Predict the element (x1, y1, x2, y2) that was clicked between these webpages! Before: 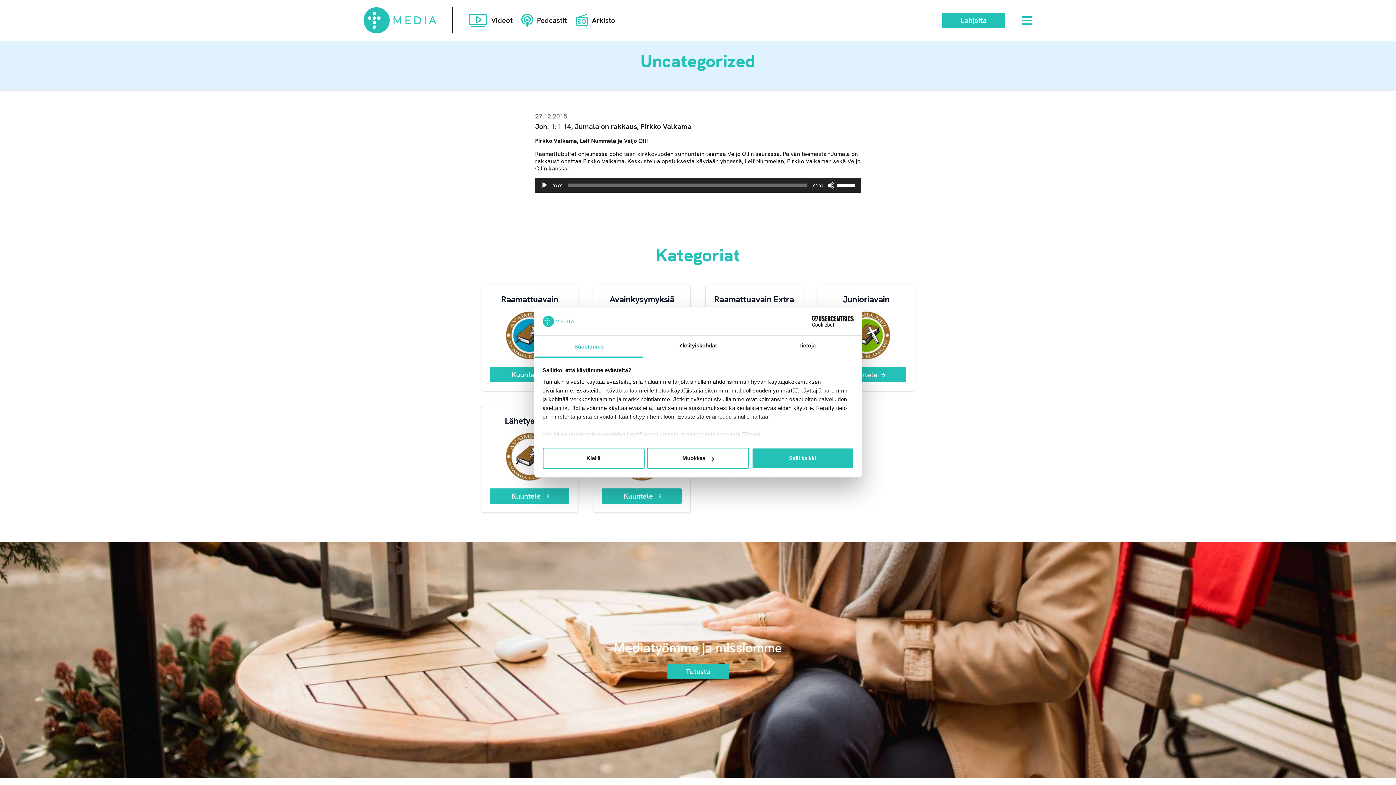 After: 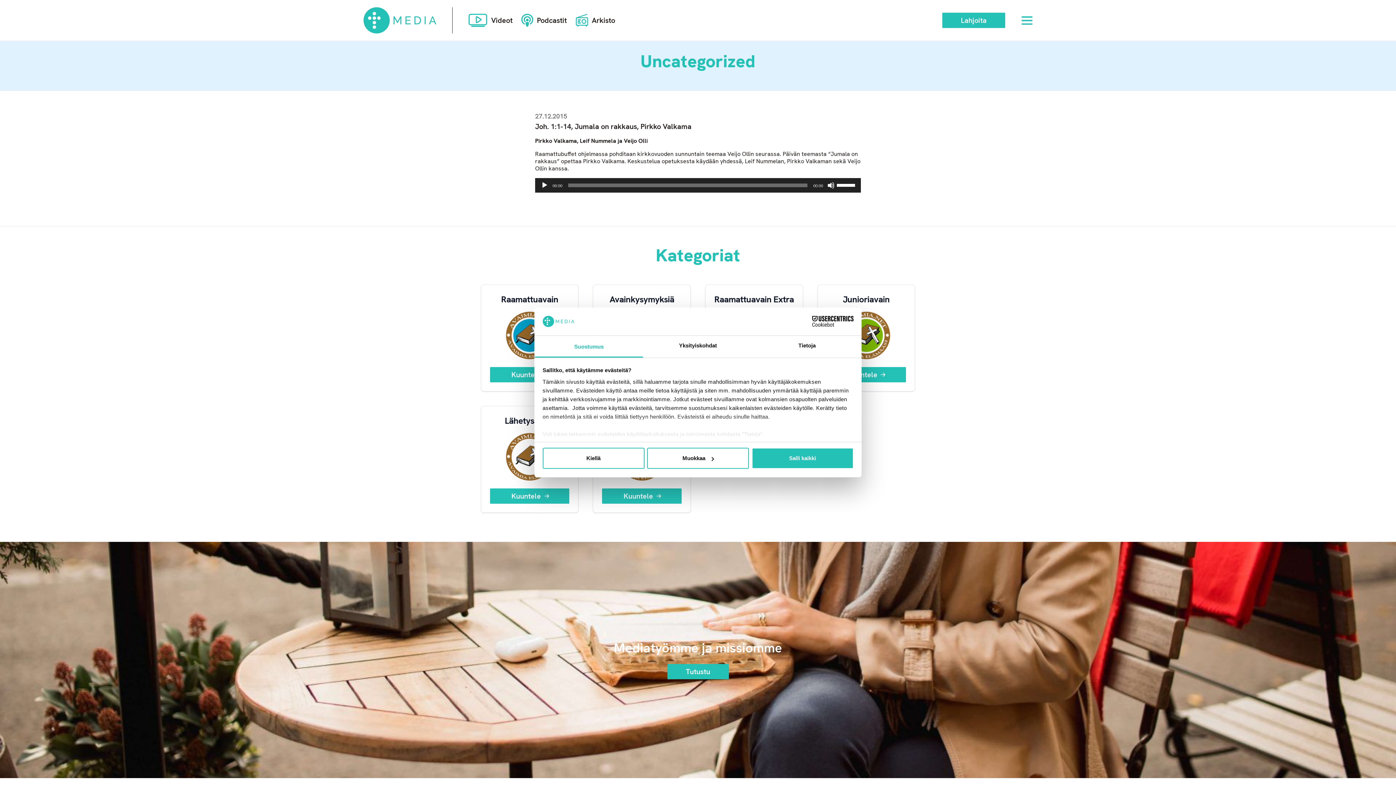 Action: bbox: (534, 335, 643, 357) label: Suostumus